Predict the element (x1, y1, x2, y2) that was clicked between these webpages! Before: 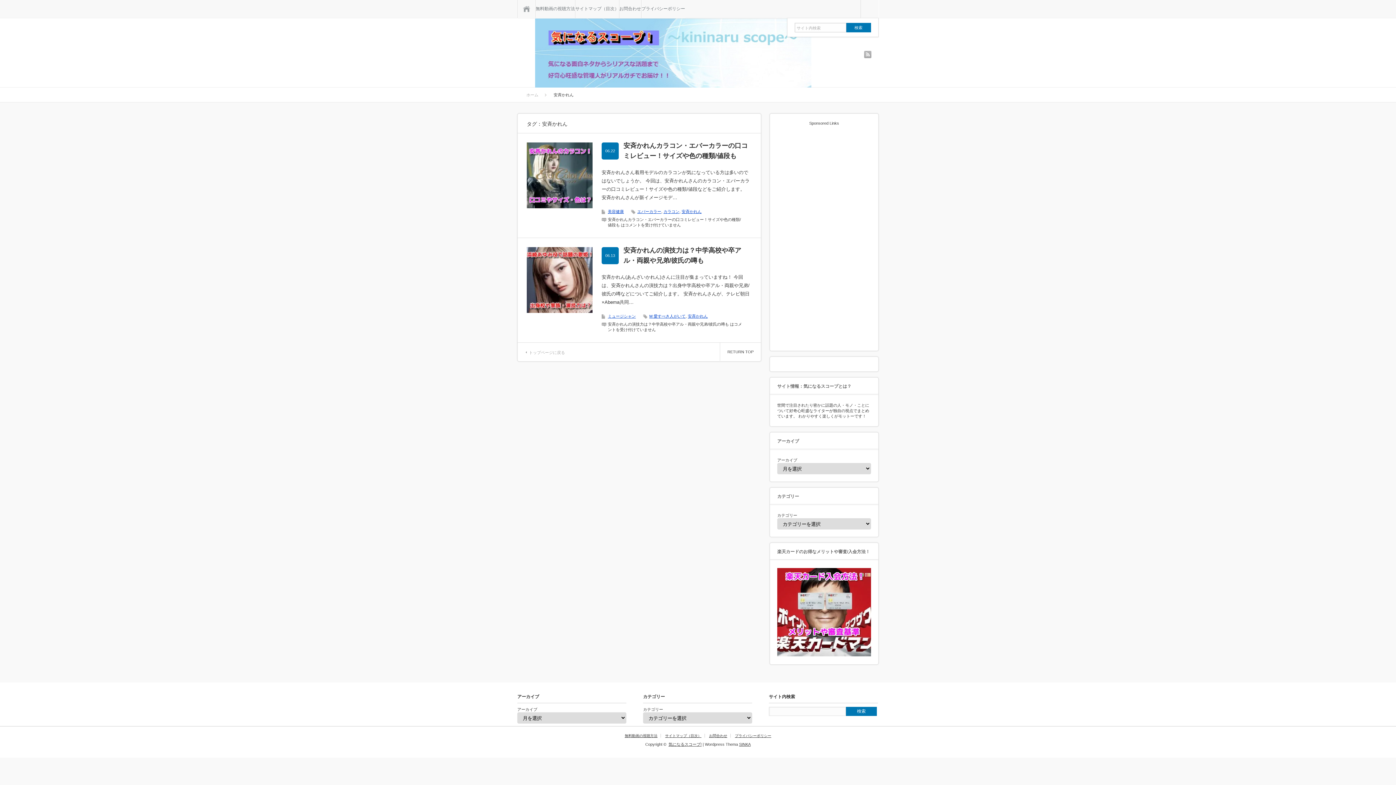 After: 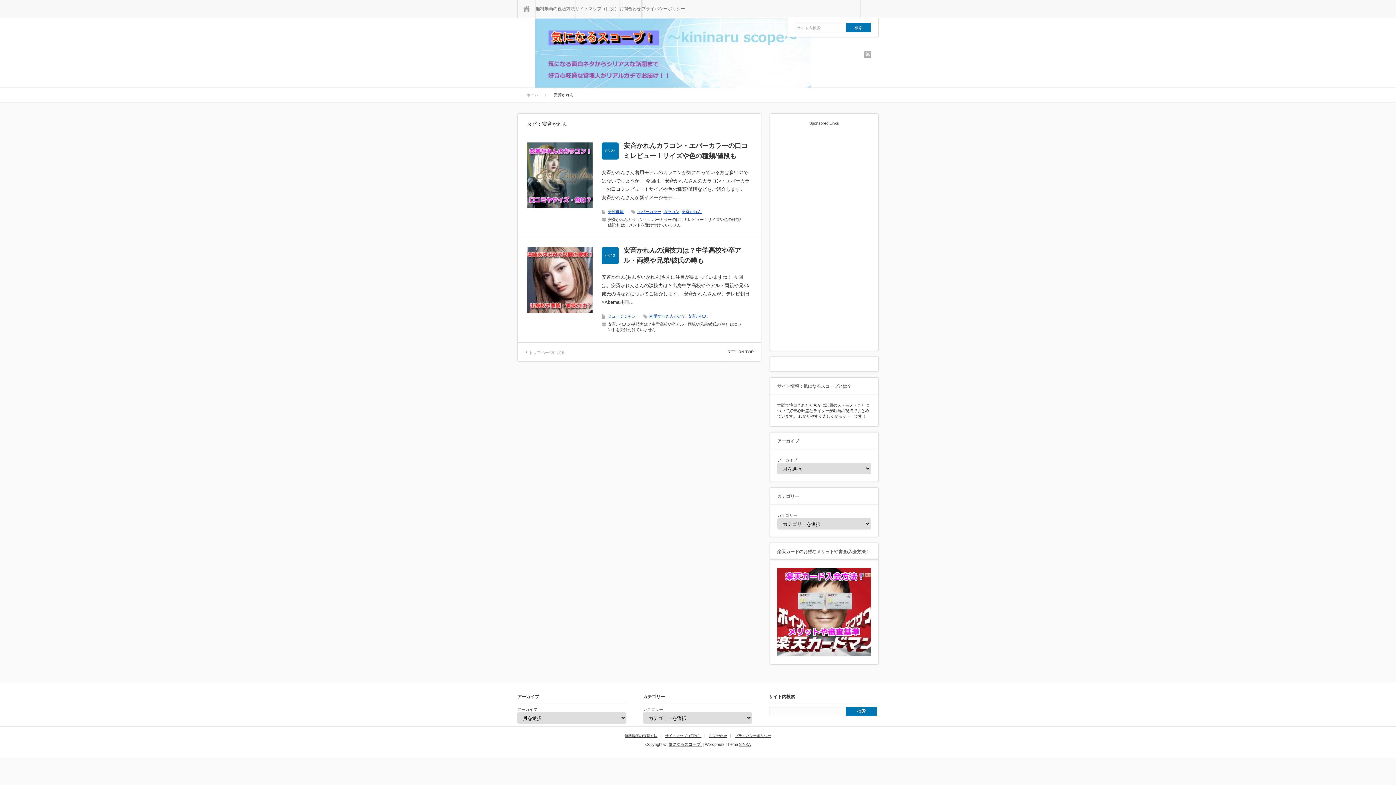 Action: bbox: (688, 314, 708, 318) label: 安斉かれん